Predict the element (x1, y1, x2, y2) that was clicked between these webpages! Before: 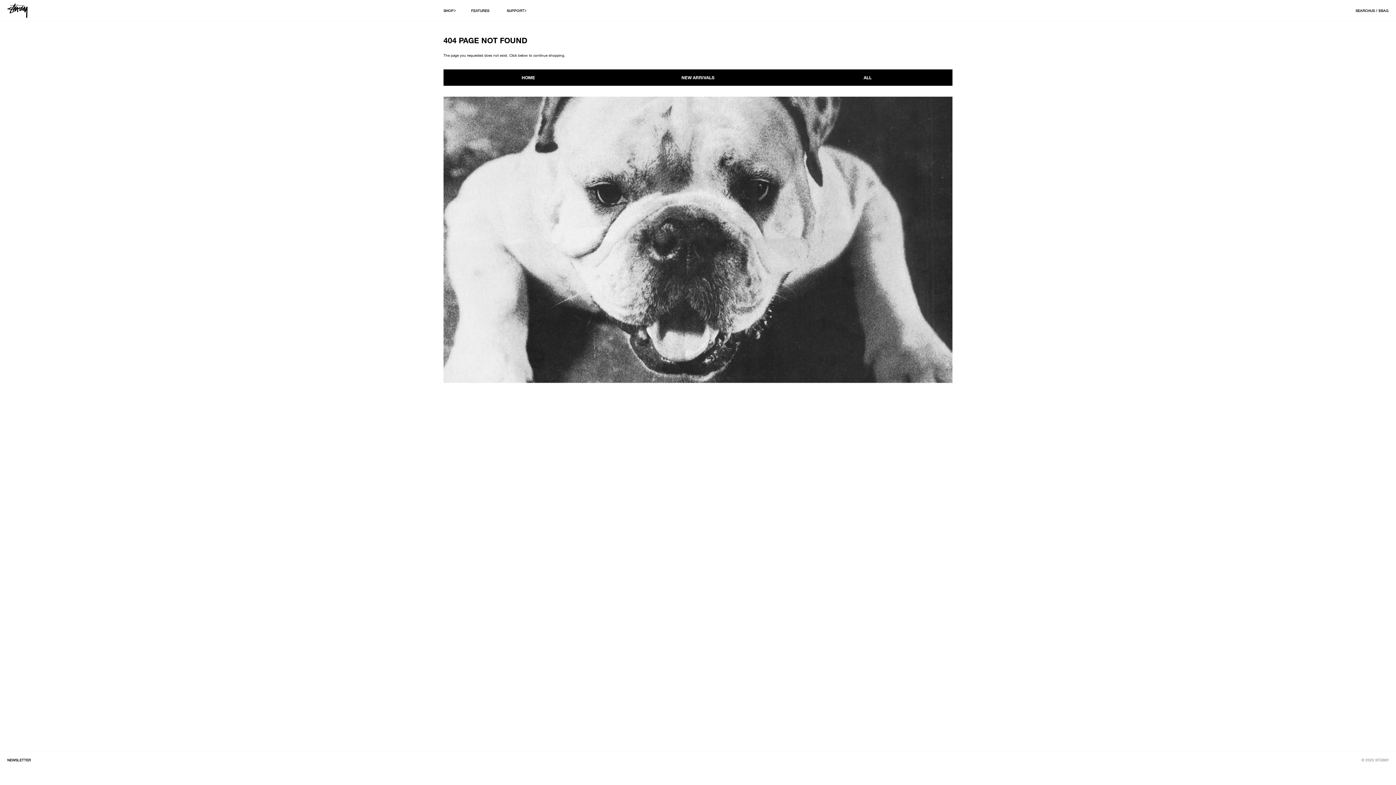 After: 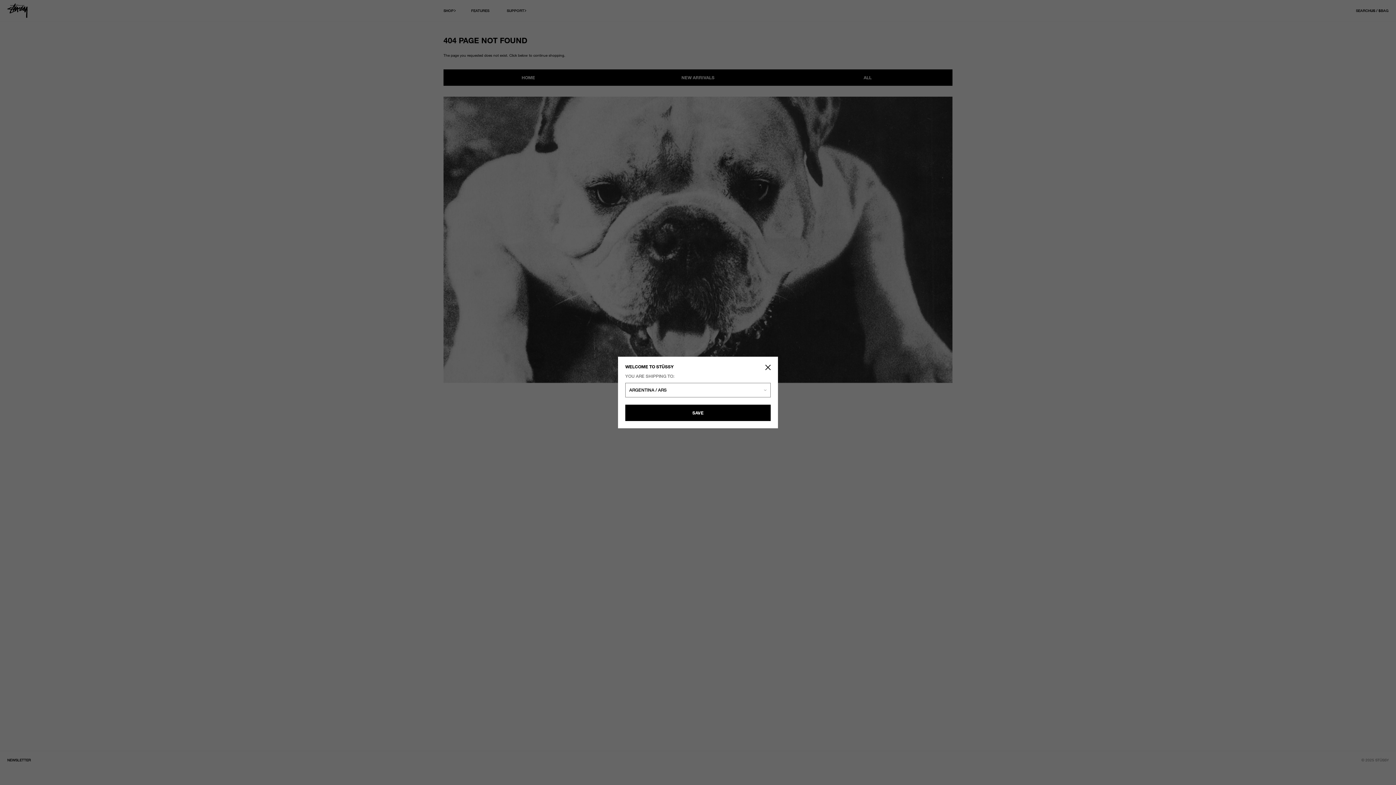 Action: label: Select Country & Currency bbox: (1370, 7, 1381, 13)